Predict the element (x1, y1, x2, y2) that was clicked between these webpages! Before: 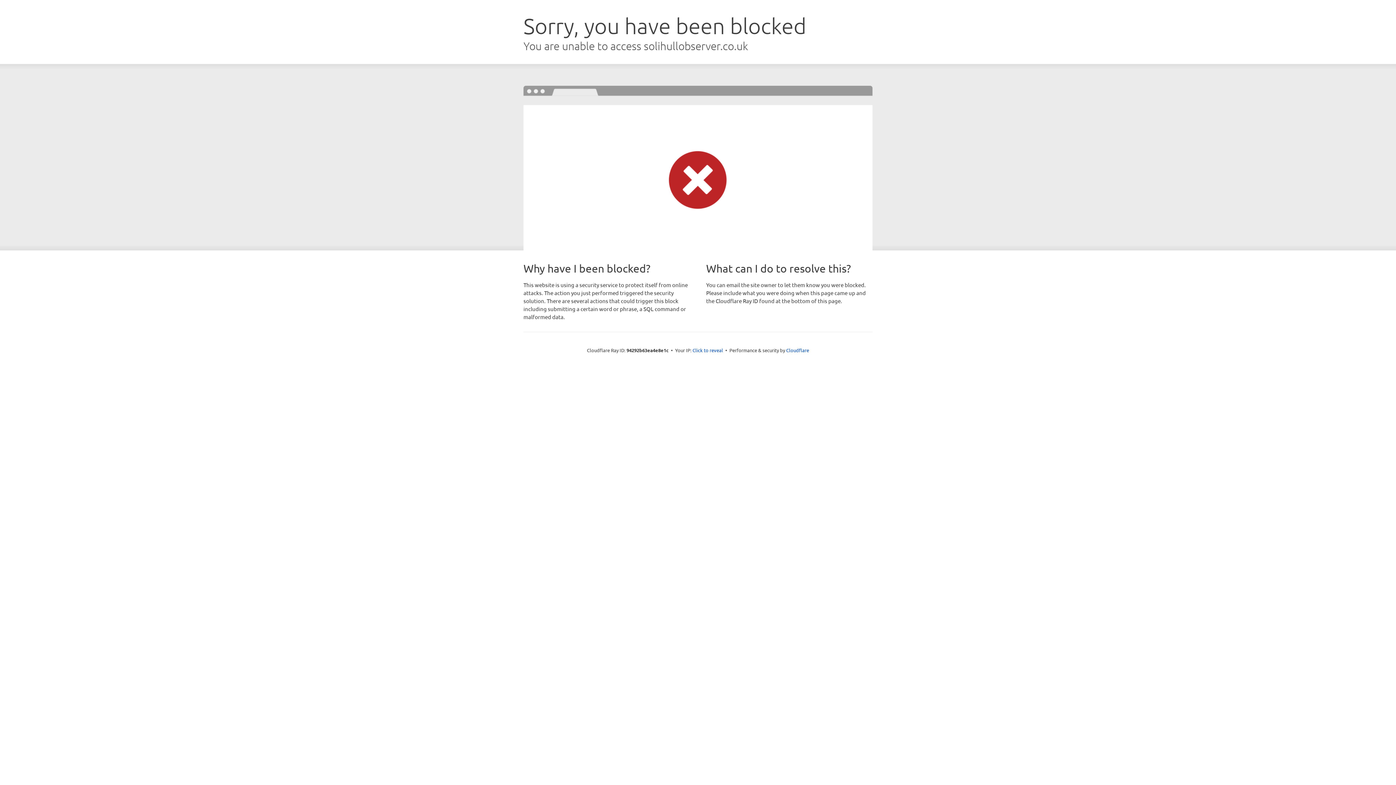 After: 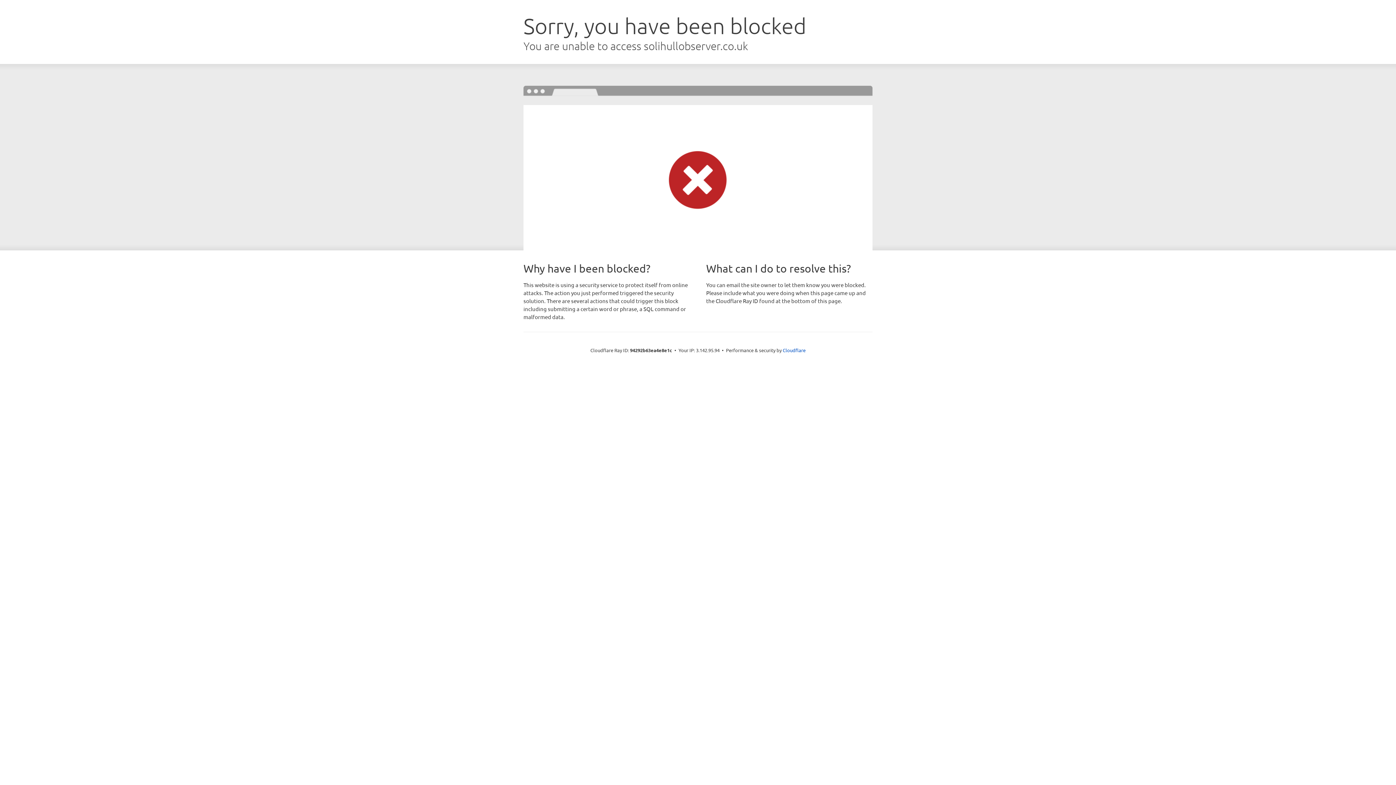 Action: label: Click to reveal bbox: (692, 346, 723, 353)